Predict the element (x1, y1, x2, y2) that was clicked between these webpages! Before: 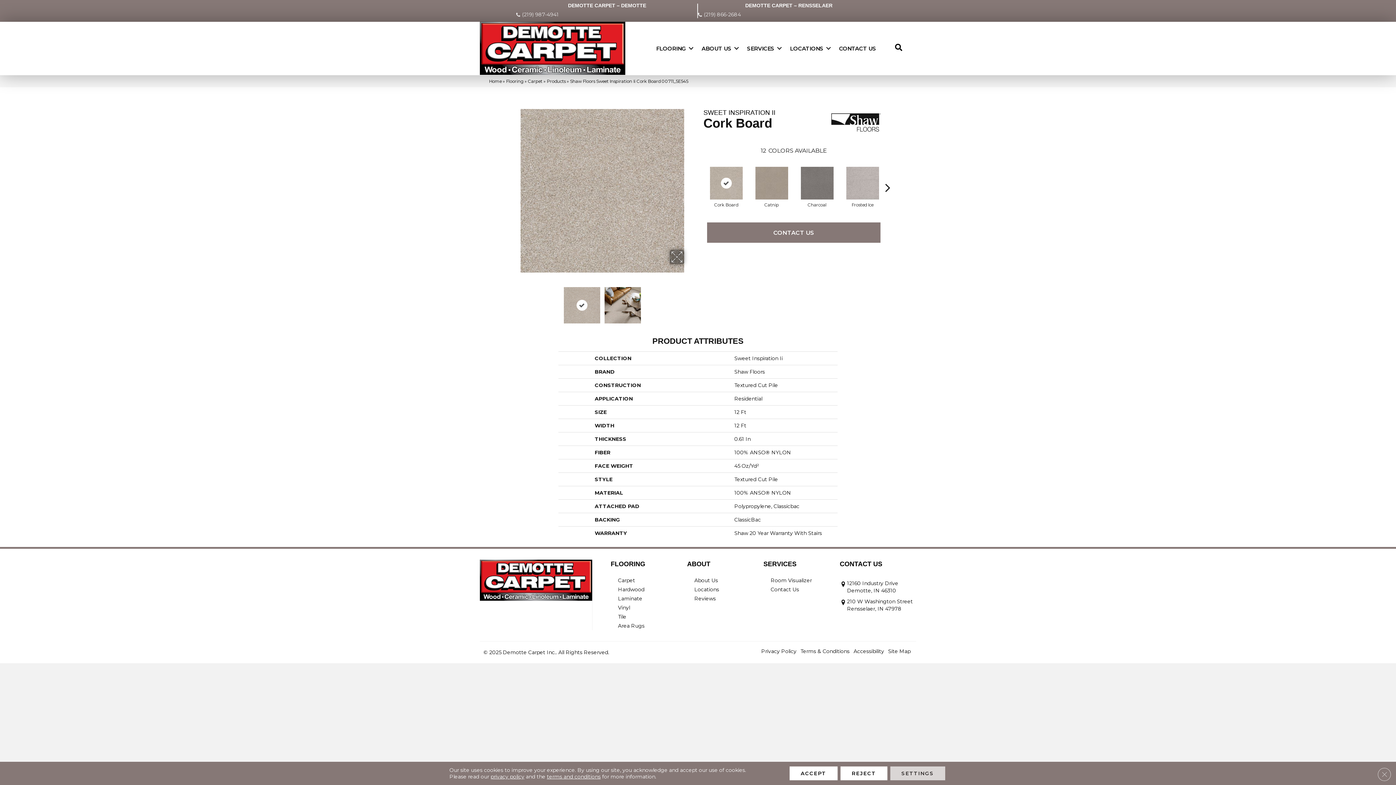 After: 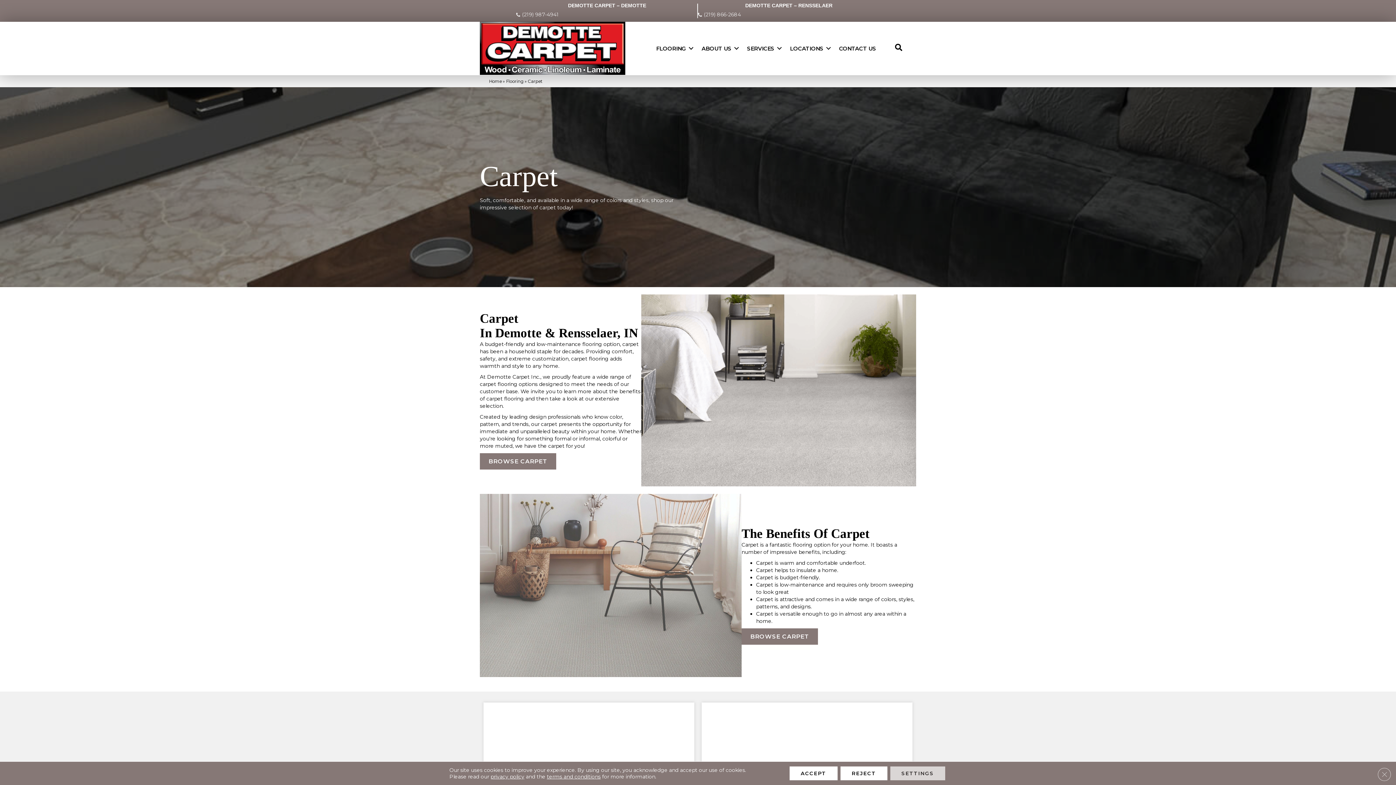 Action: label: Carpet bbox: (528, 78, 542, 84)